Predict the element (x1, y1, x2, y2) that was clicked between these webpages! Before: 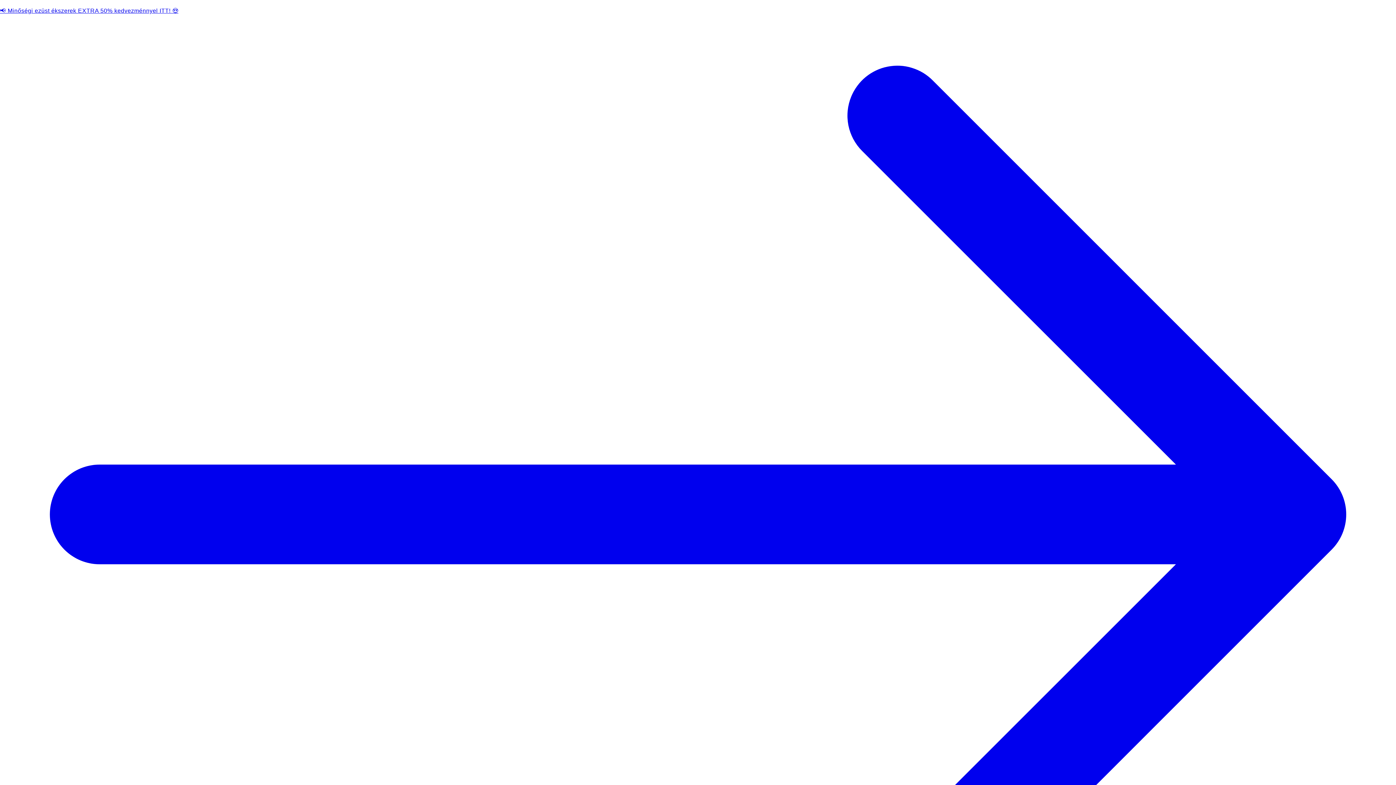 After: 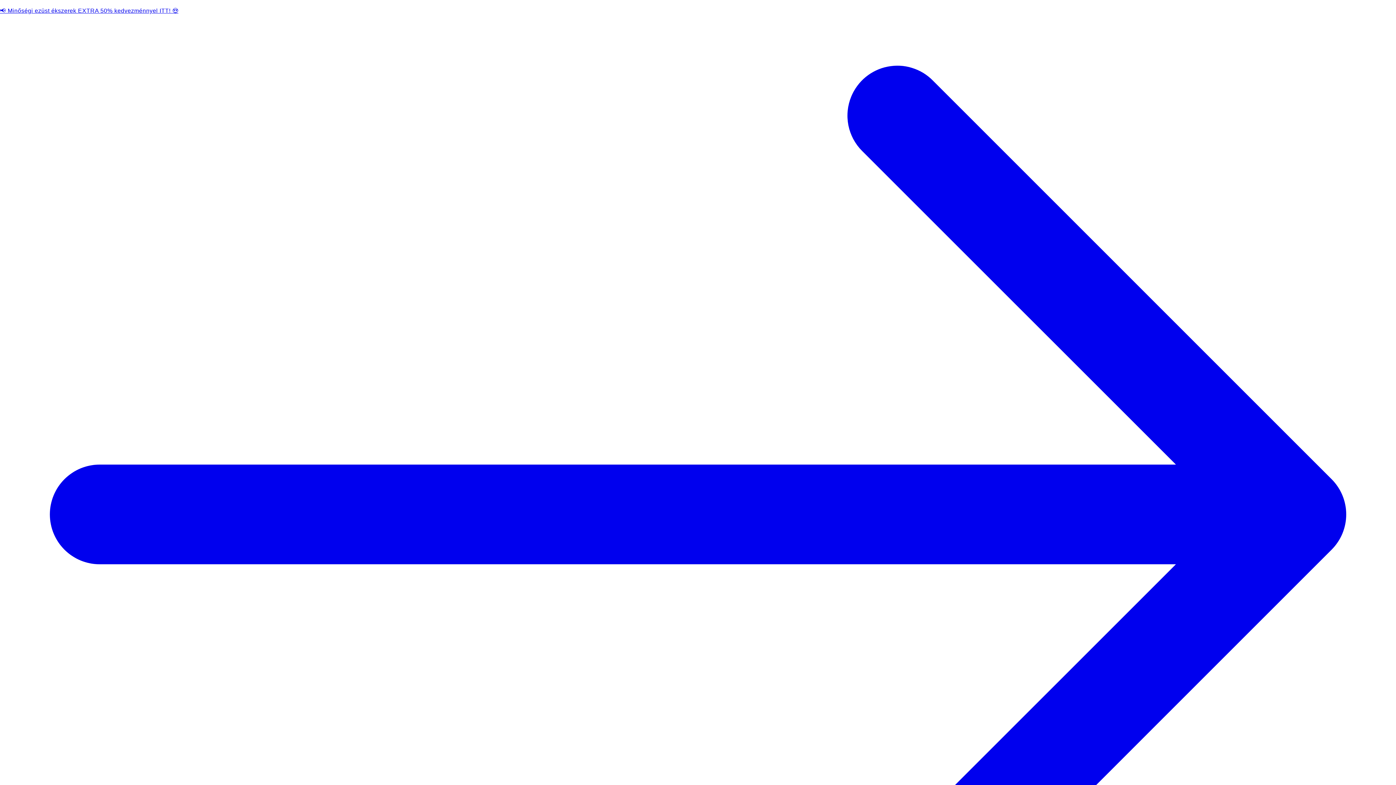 Action: bbox: (0, 5, 1396, 1016) label: 📢 Minőségi ezüst ékszerek EXTRA 50% kedvezménnyel ITT! 😍 